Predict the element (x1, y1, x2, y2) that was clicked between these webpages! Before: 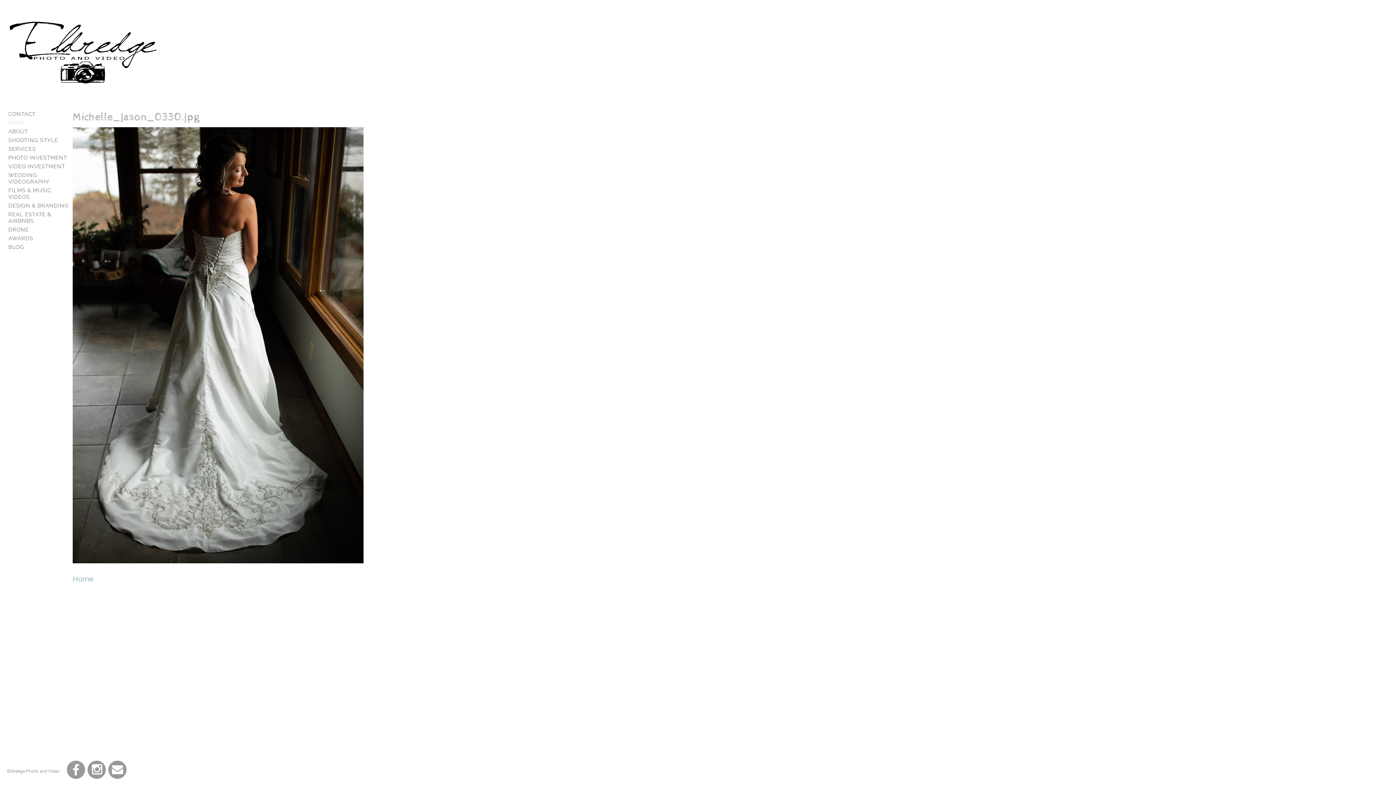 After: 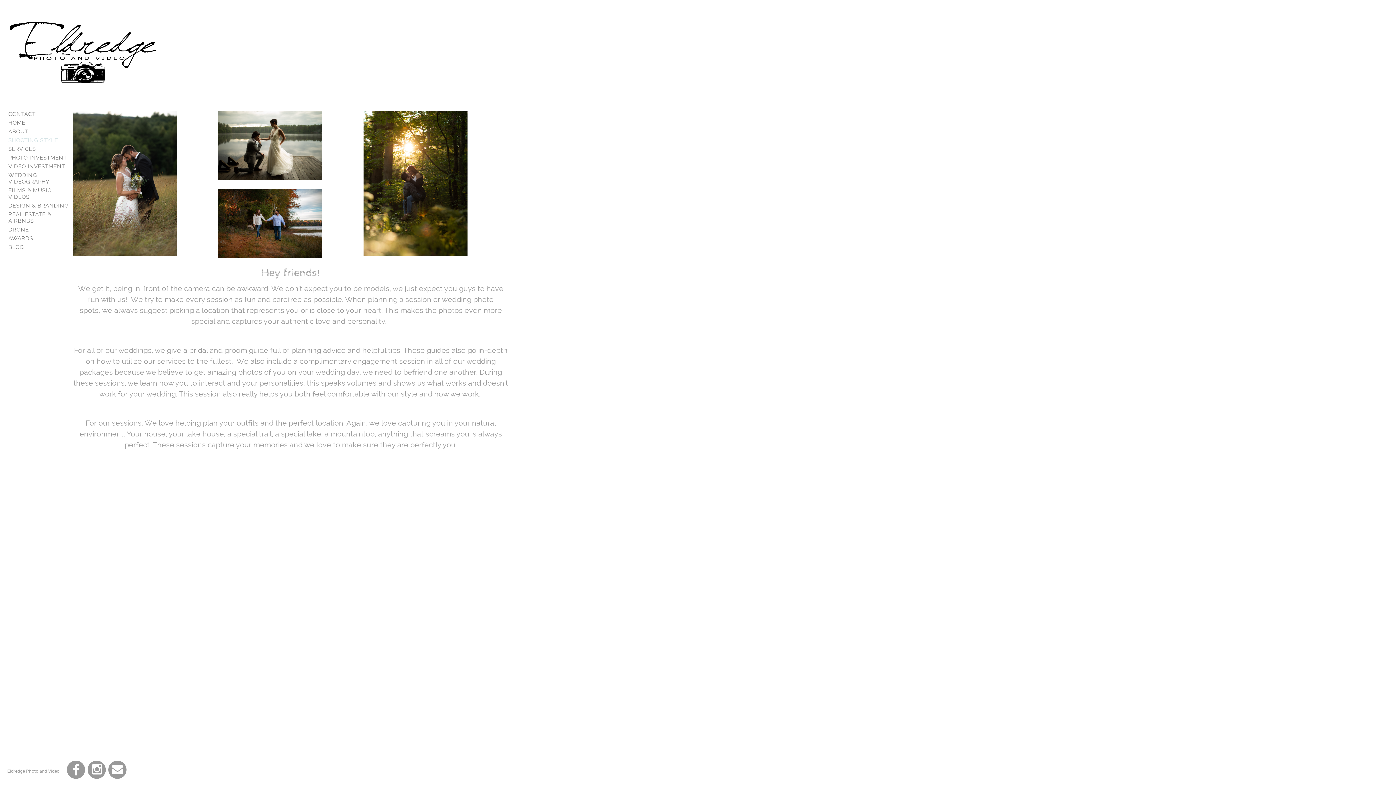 Action: bbox: (8, 137, 58, 143) label: SHOOTING STYLE